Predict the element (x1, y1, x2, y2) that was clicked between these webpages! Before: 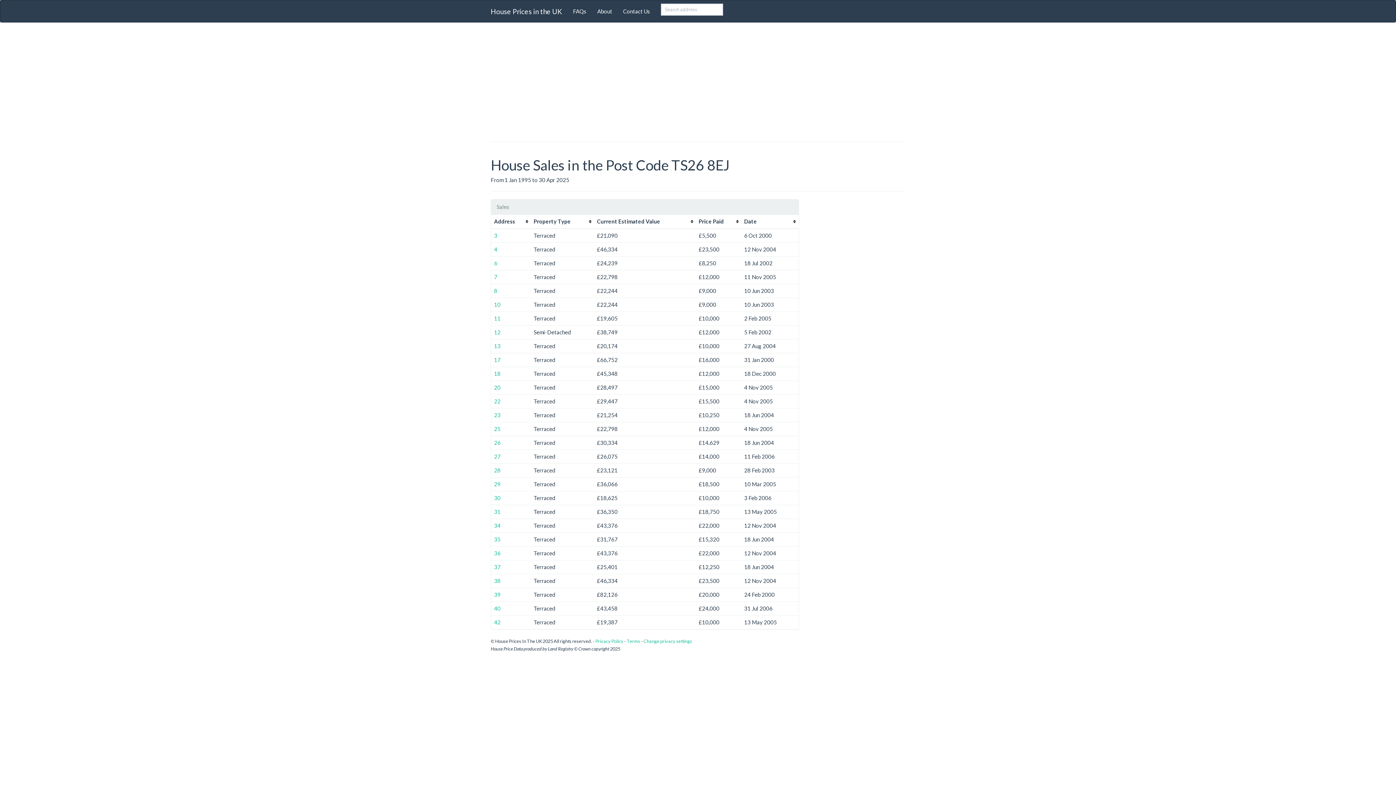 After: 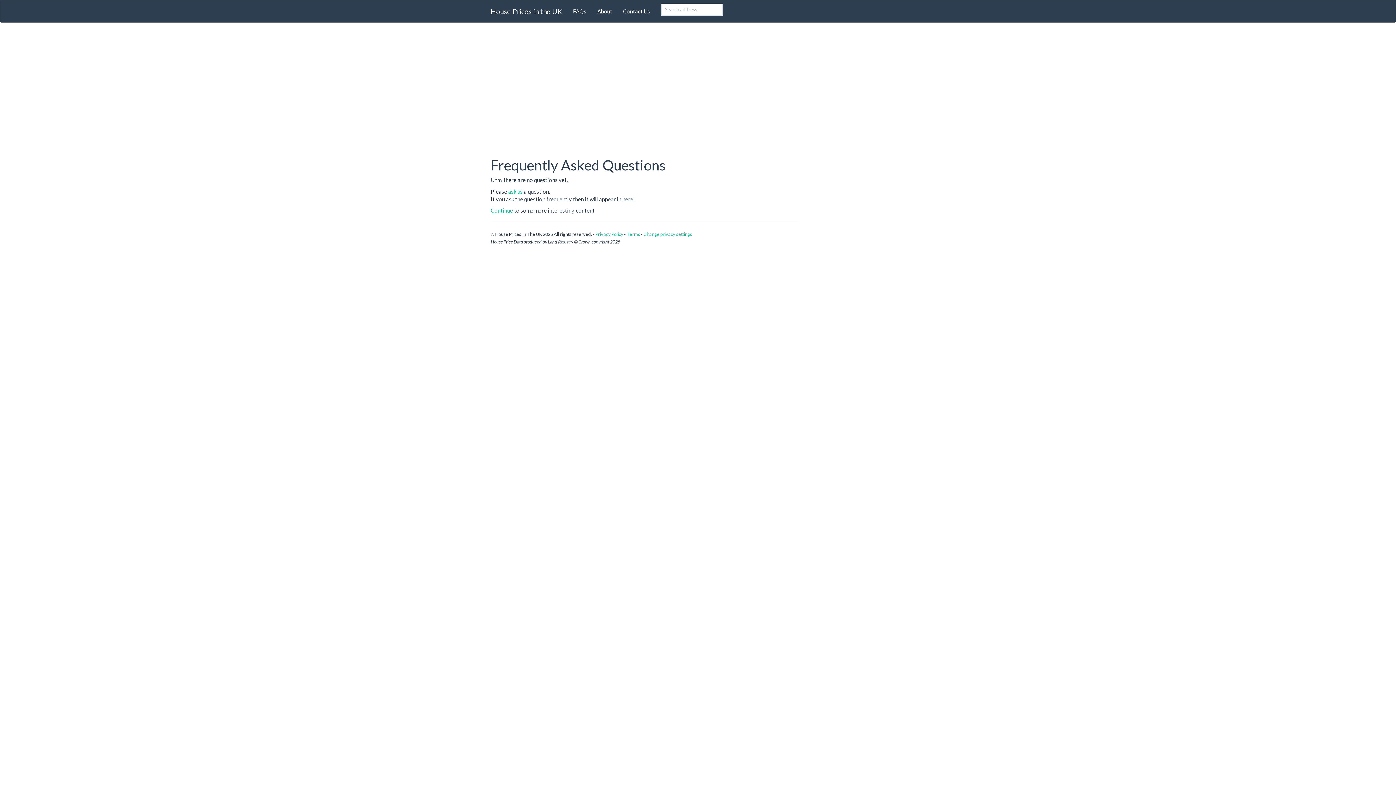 Action: bbox: (567, 0, 592, 22) label: FAQs